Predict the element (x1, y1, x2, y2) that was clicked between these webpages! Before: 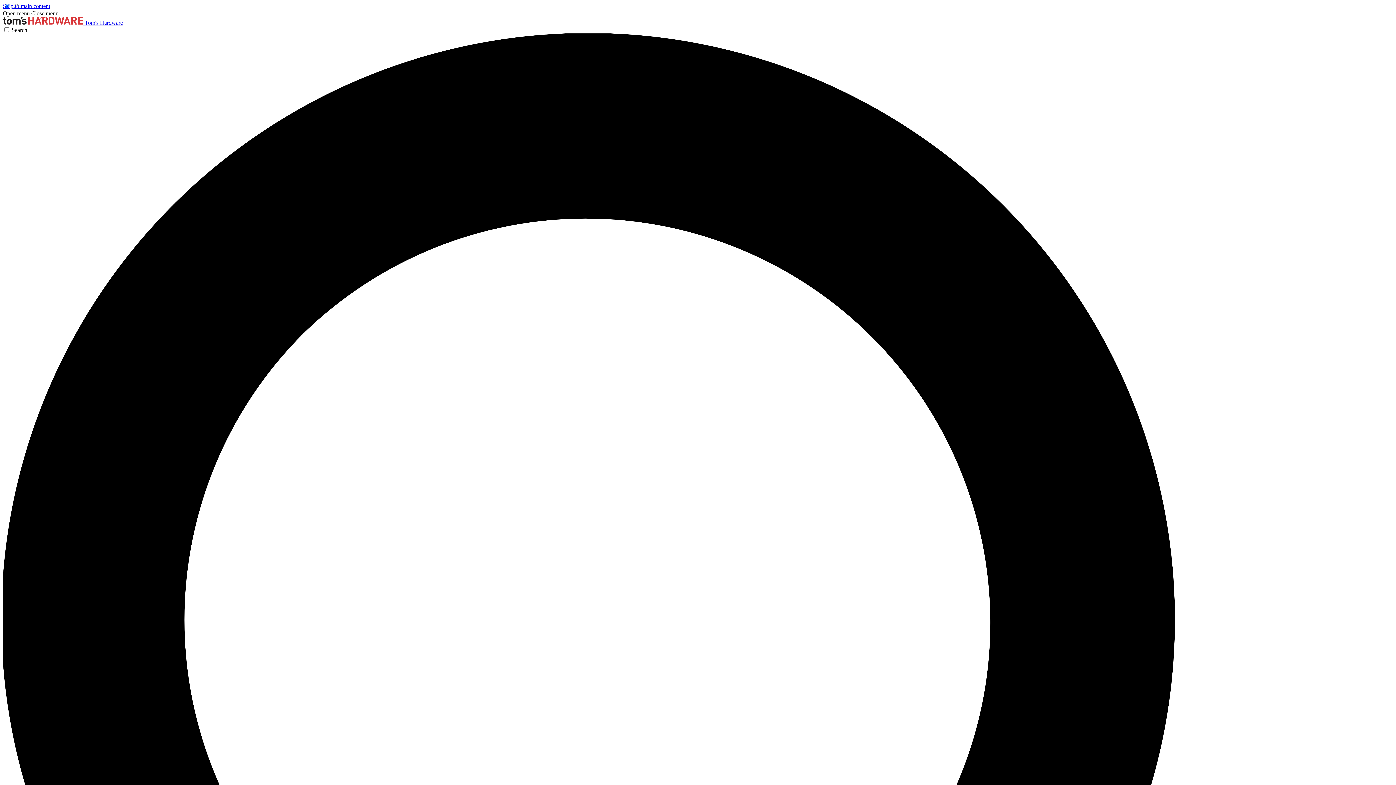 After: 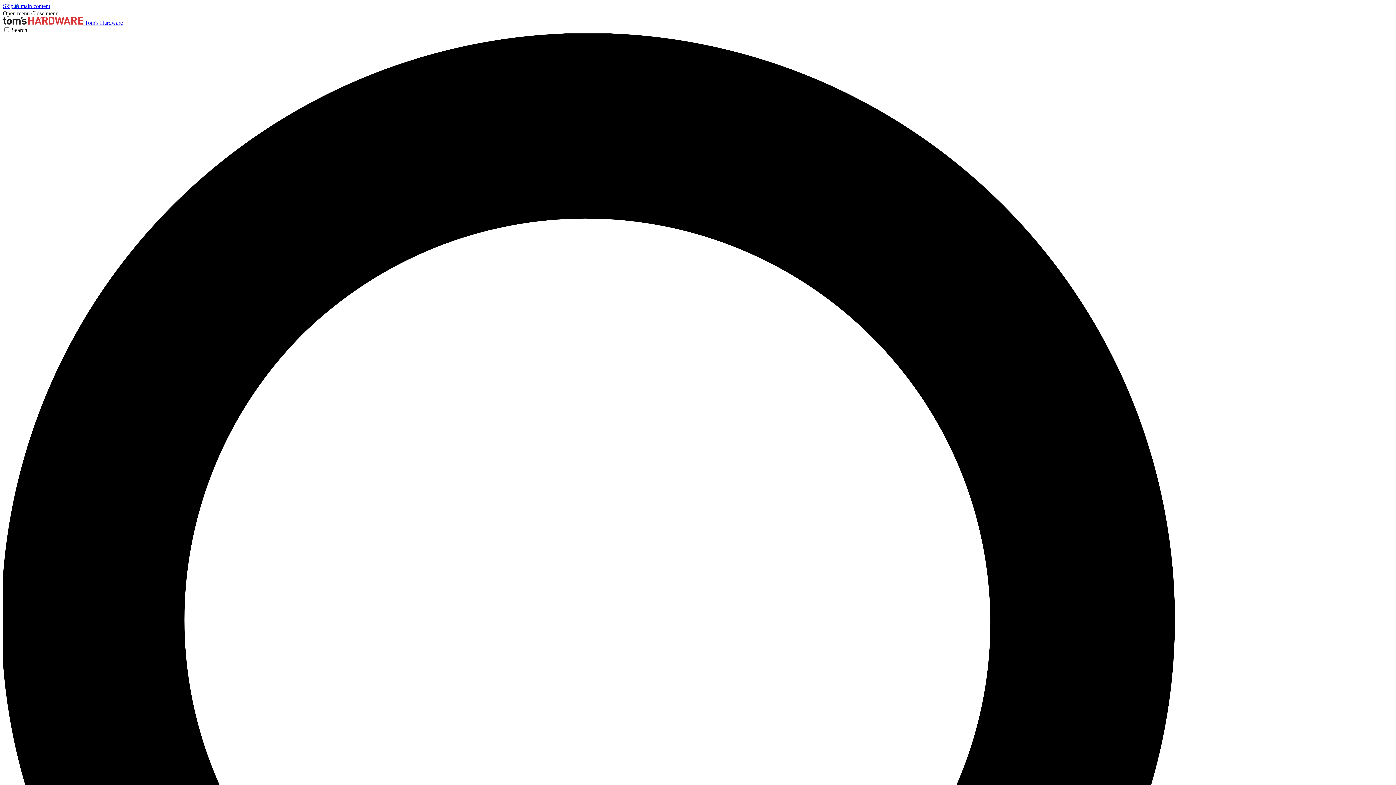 Action: bbox: (2, 10, 29, 16) label: Open menu